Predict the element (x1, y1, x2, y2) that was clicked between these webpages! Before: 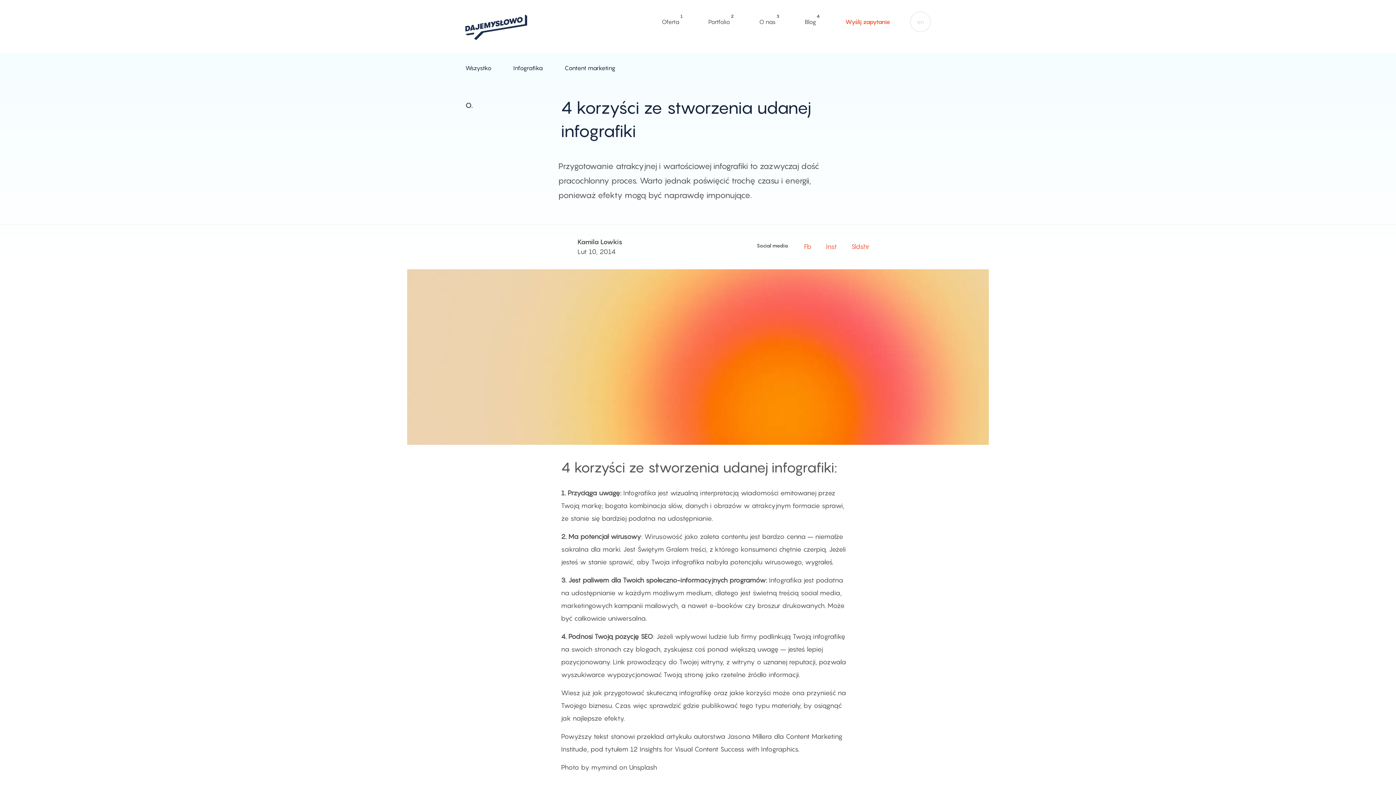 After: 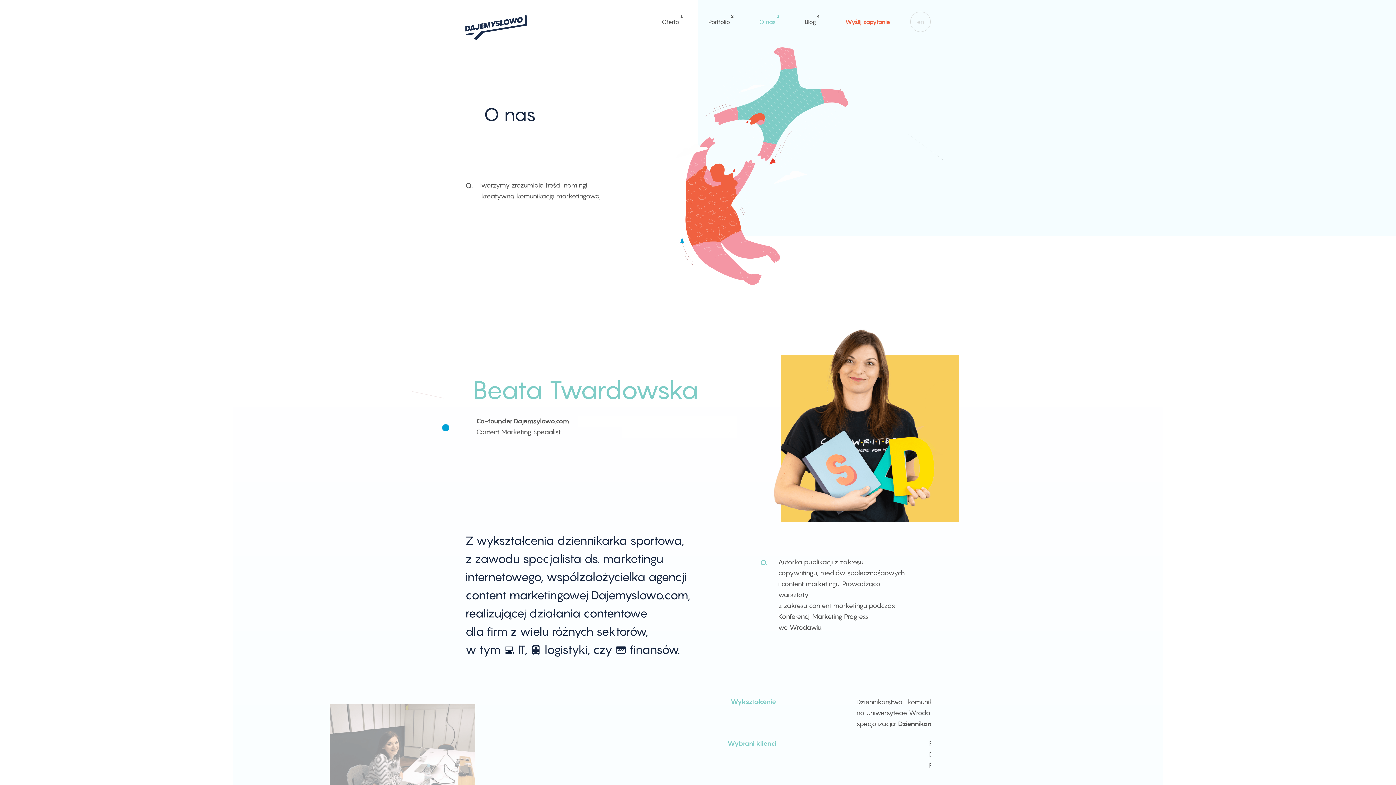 Action: bbox: (759, 14, 775, 29) label: O nas
3